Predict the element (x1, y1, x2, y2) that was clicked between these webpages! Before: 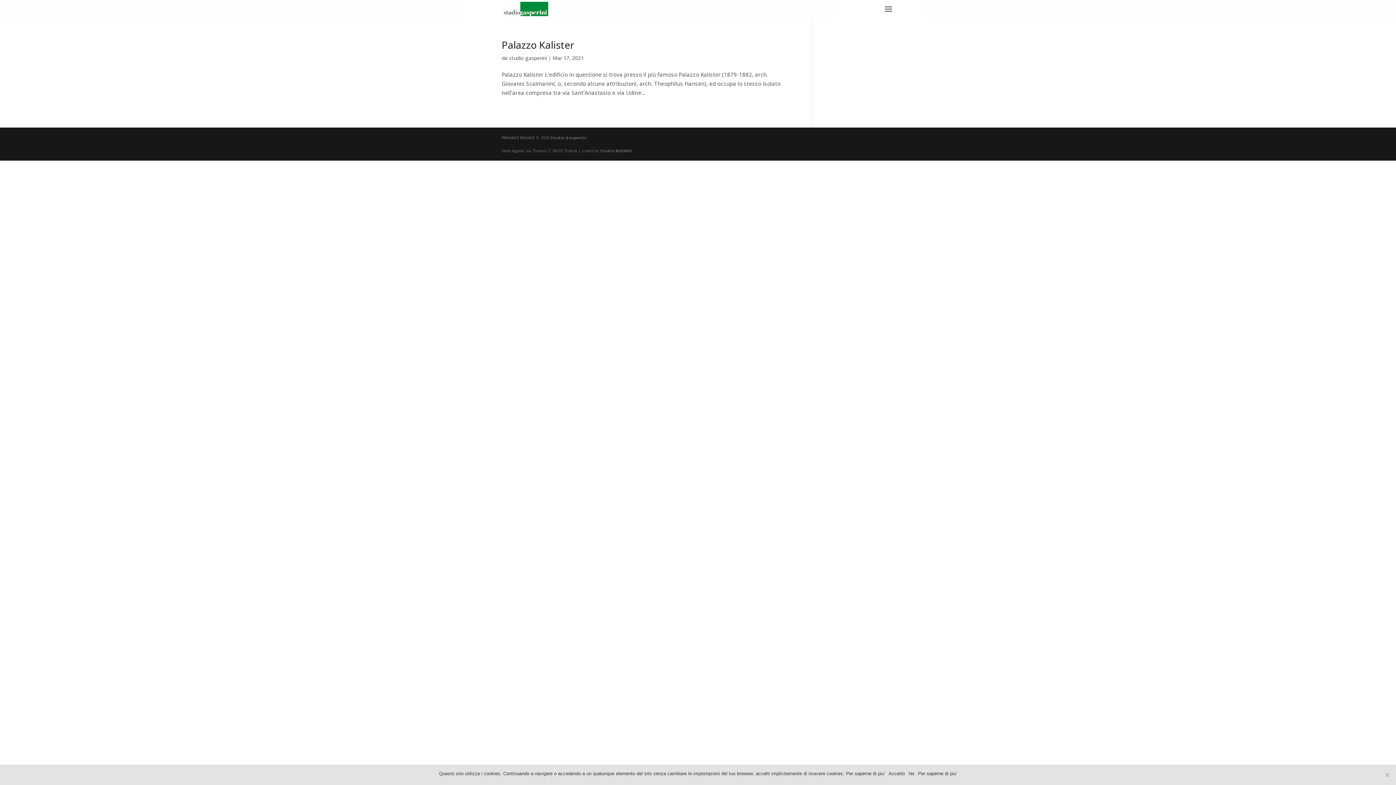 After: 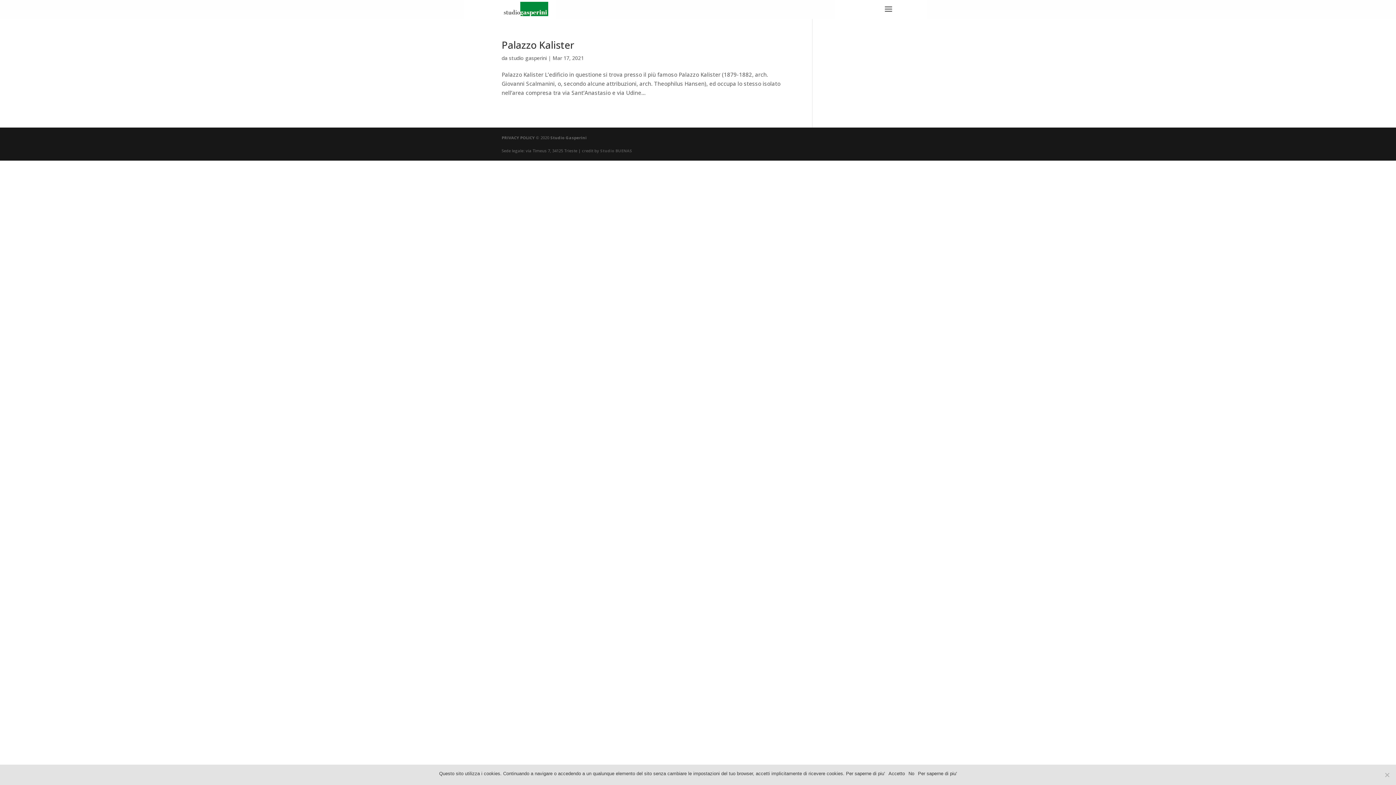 Action: bbox: (600, 148, 632, 153) label: Studio BUENAS